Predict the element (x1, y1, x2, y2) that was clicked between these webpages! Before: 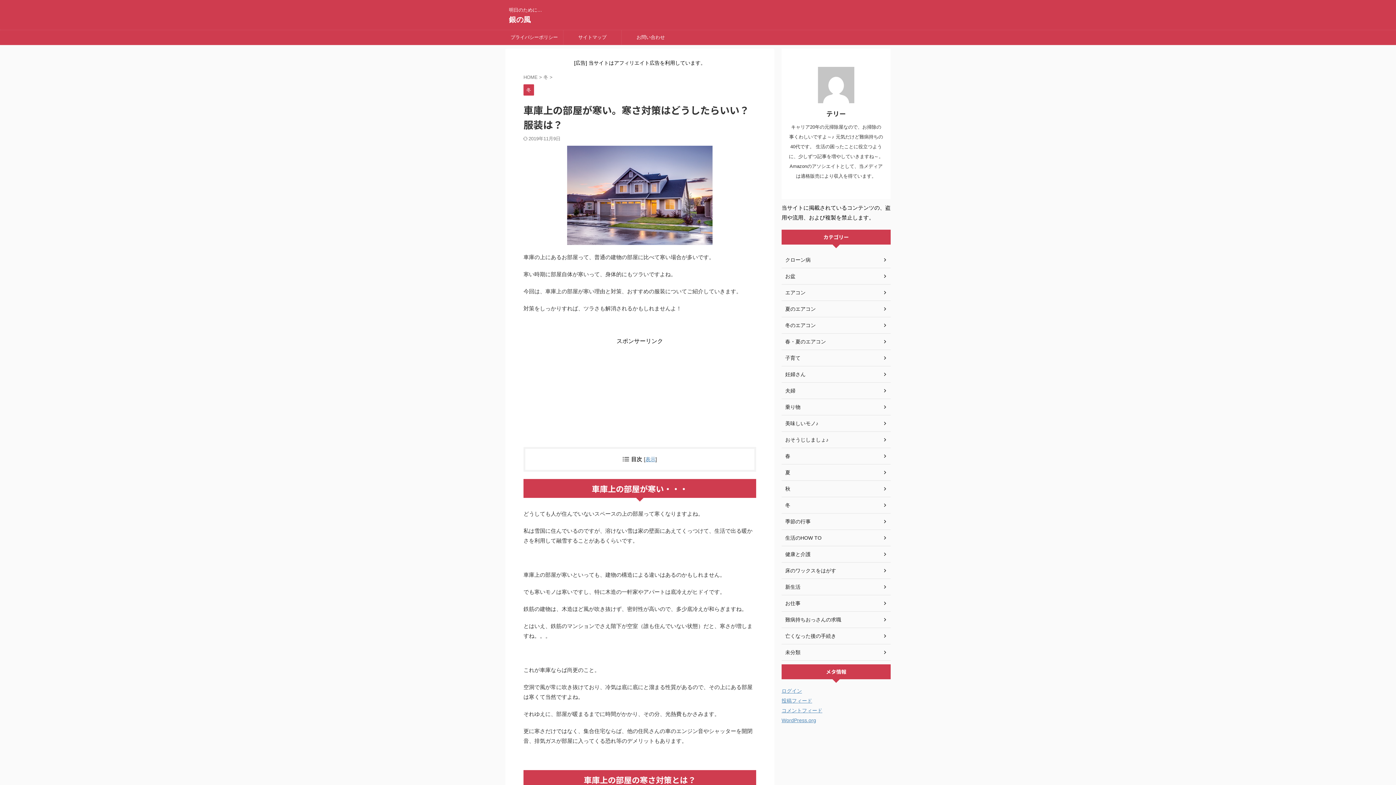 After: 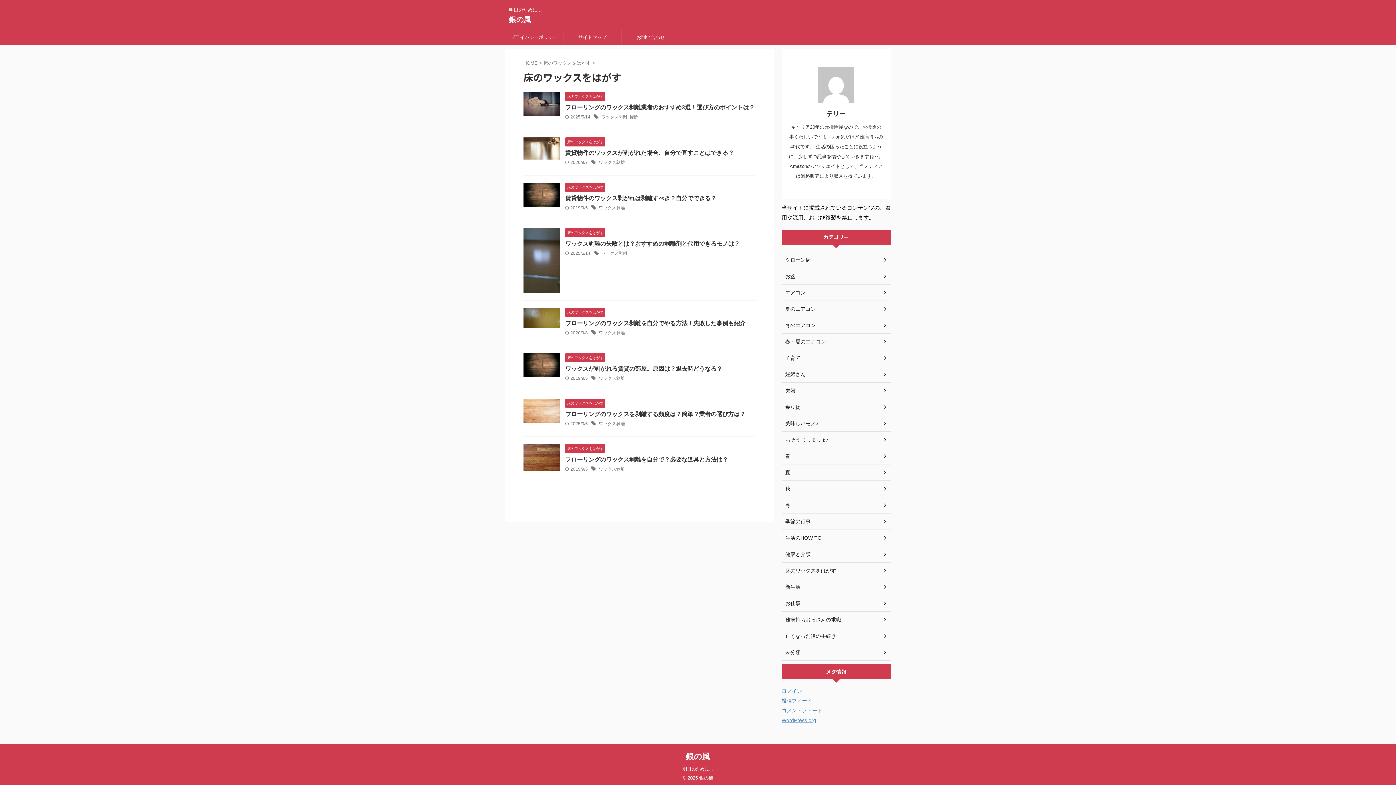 Action: label: 床のワックスをはがす bbox: (781, 562, 890, 579)